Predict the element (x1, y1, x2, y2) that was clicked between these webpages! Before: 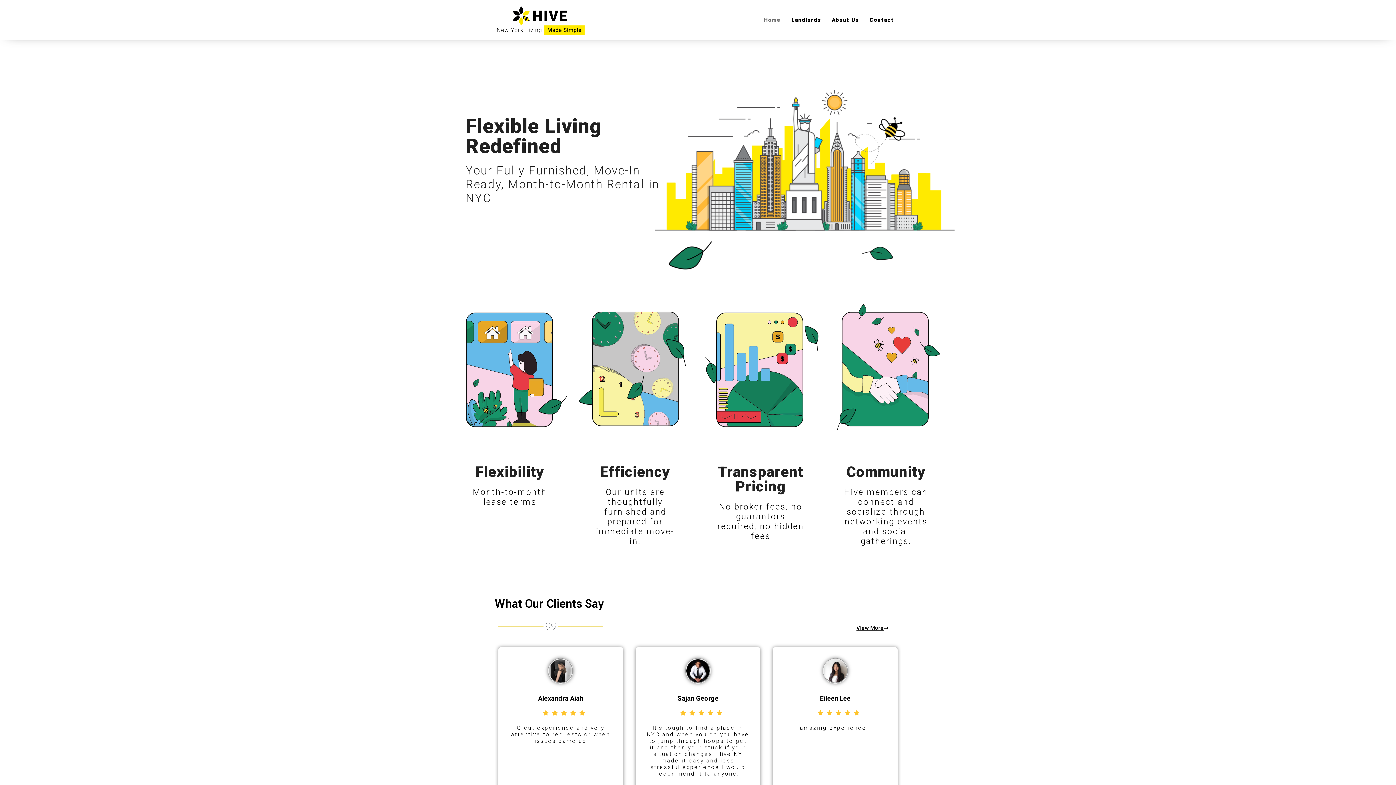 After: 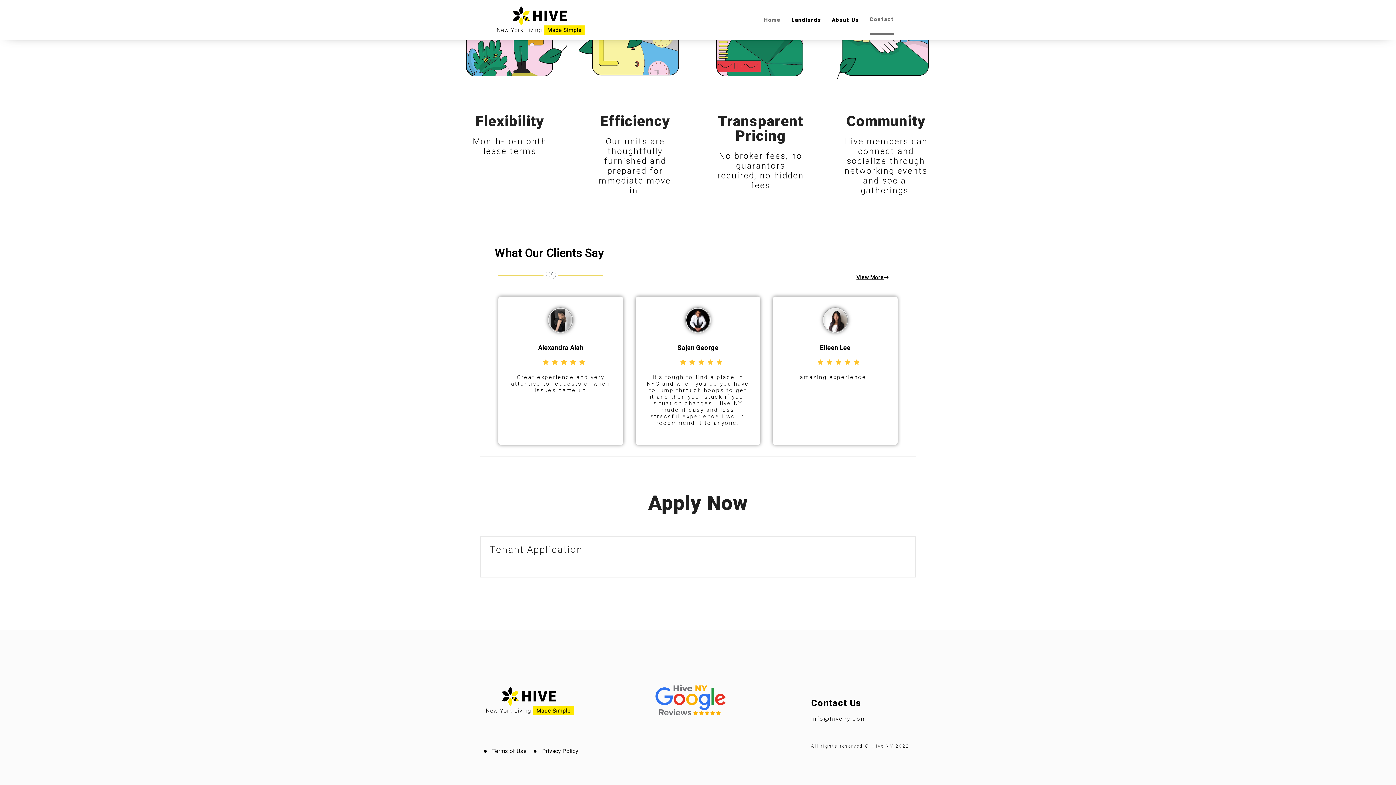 Action: label: Contact bbox: (869, 5, 894, 34)